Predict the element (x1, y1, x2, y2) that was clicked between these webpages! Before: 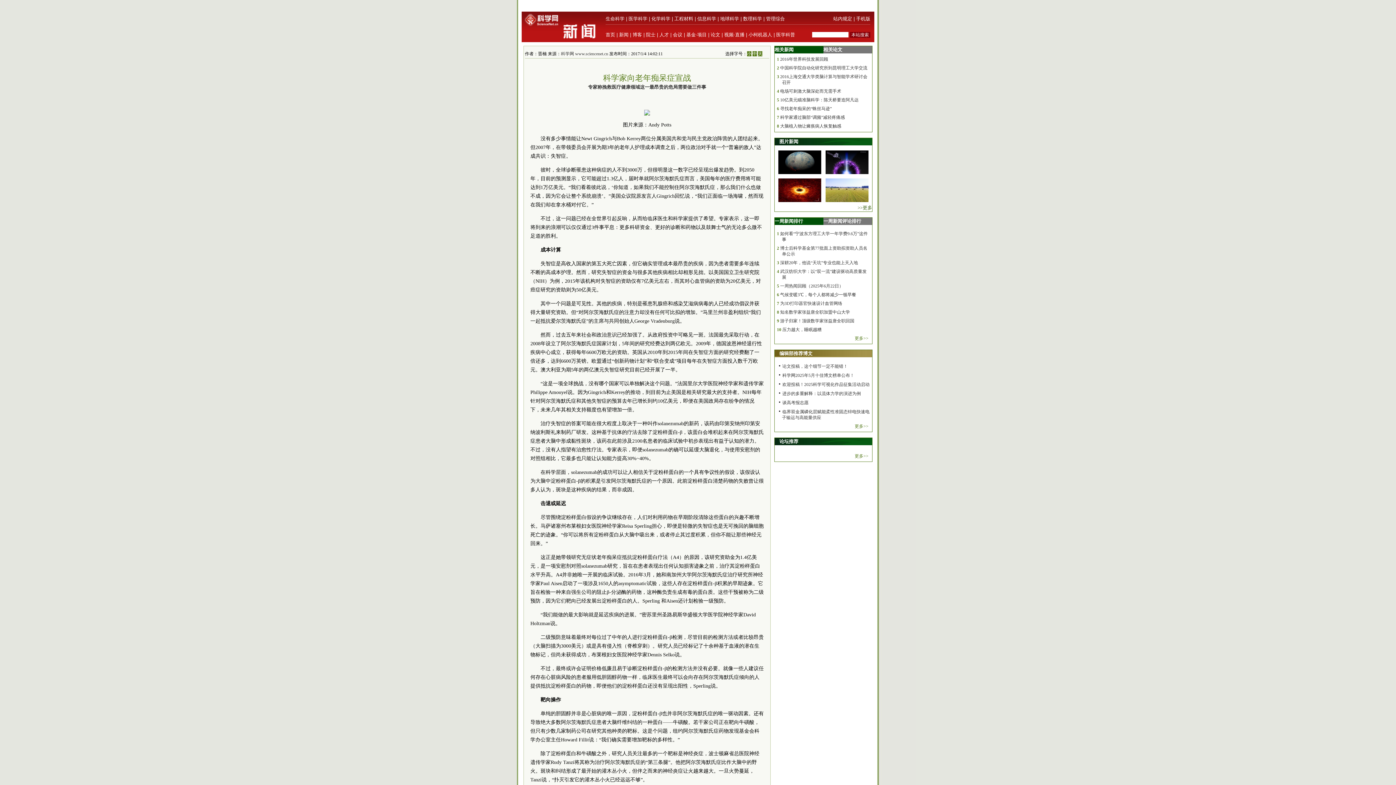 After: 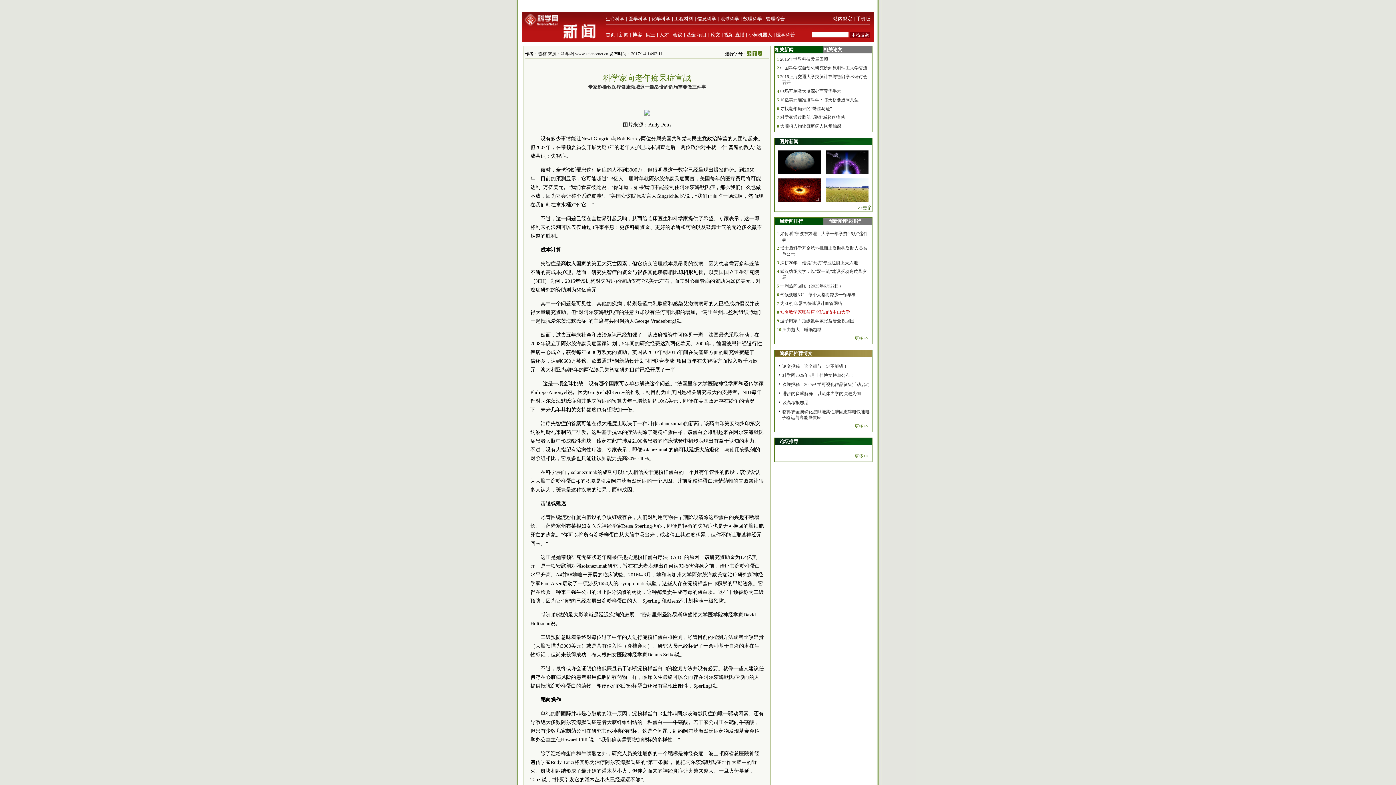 Action: bbox: (780, 309, 850, 314) label: 知名数学家张益唐全职加盟中山大学